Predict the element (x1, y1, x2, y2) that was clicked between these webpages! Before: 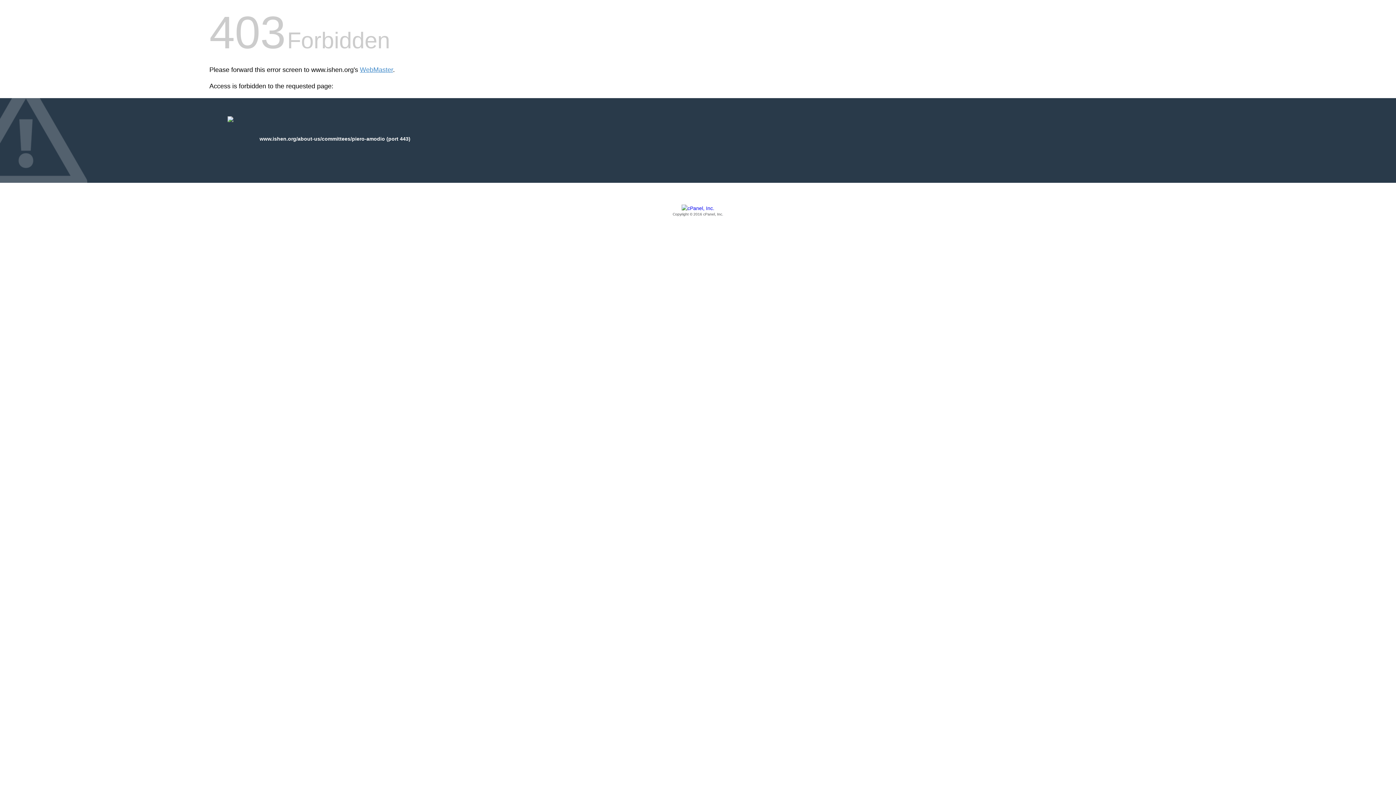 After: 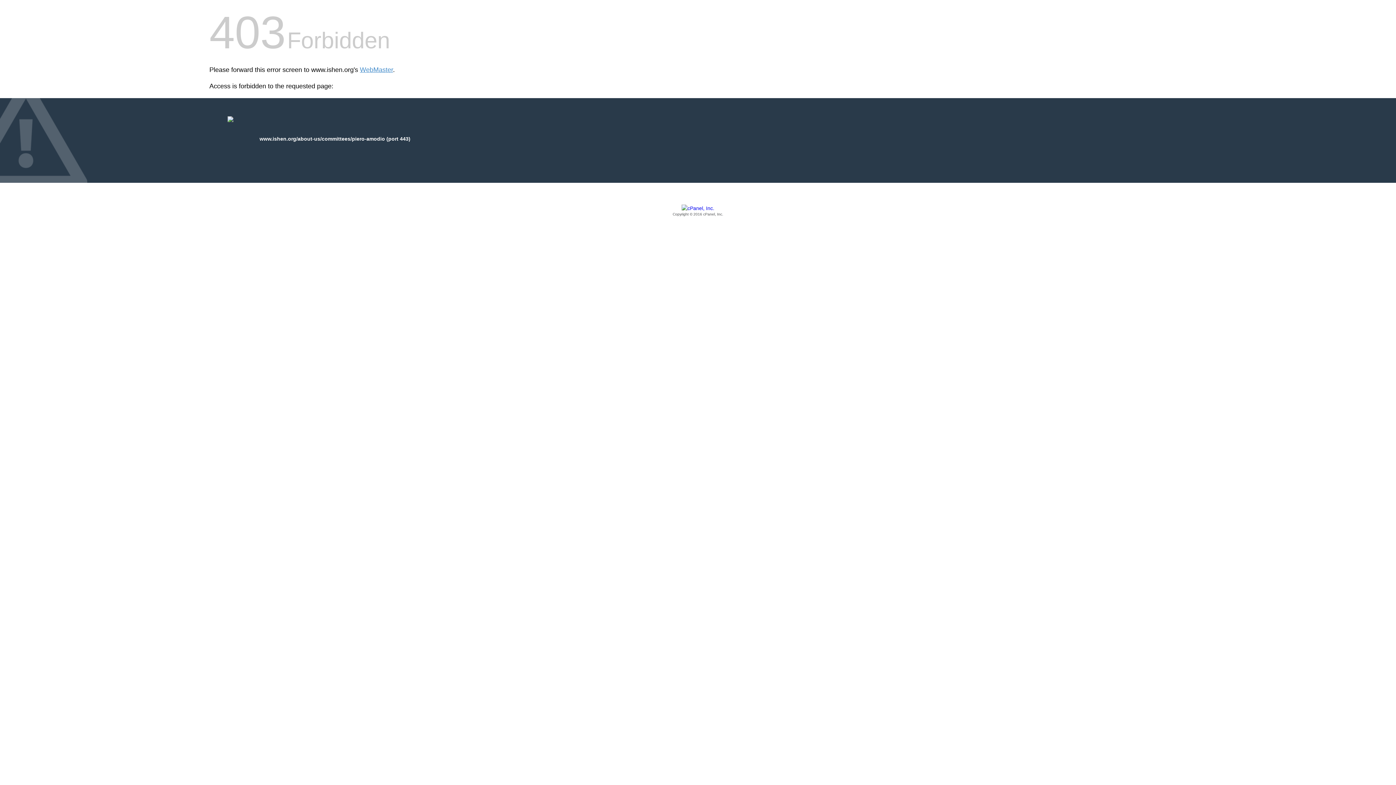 Action: label: Copyright © 2016 cPanel, Inc. bbox: (209, 205, 1186, 217)